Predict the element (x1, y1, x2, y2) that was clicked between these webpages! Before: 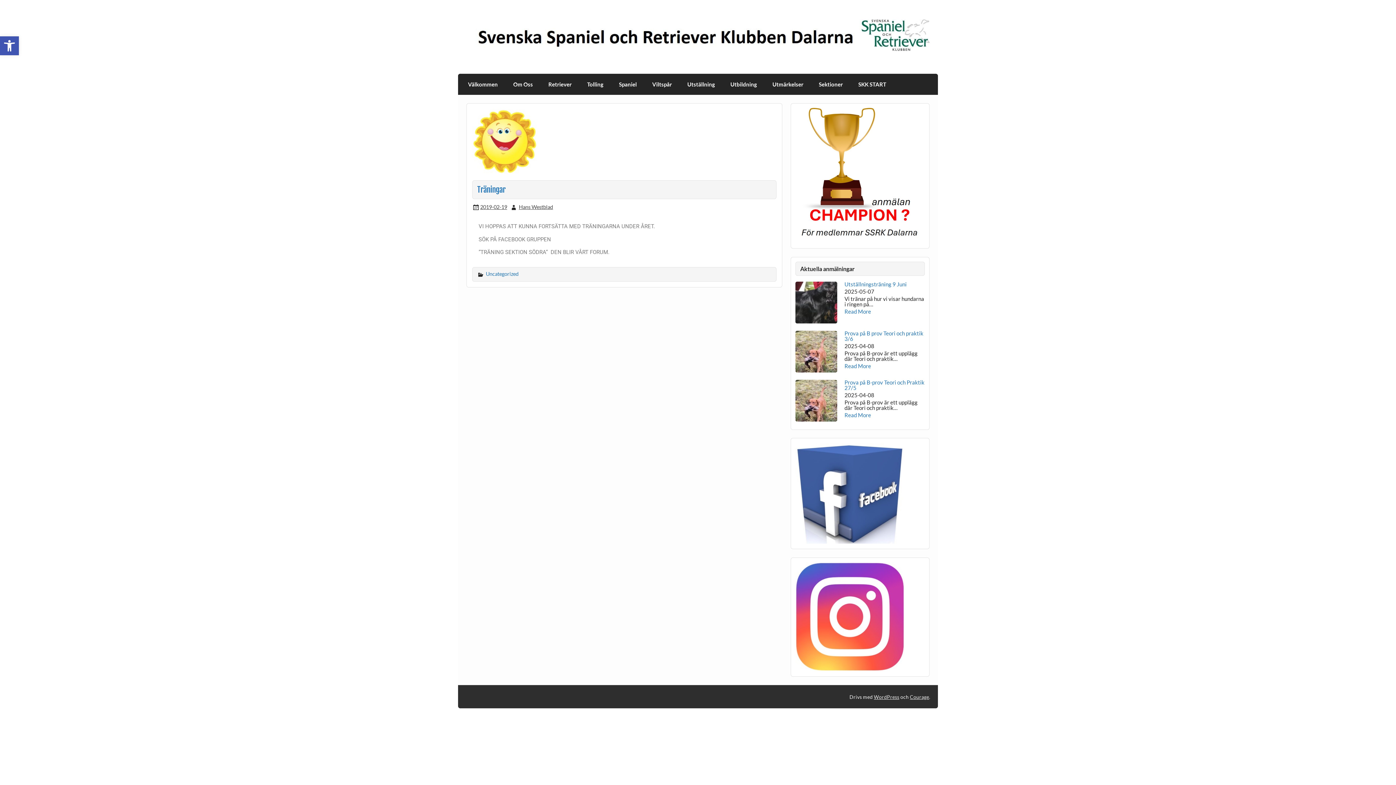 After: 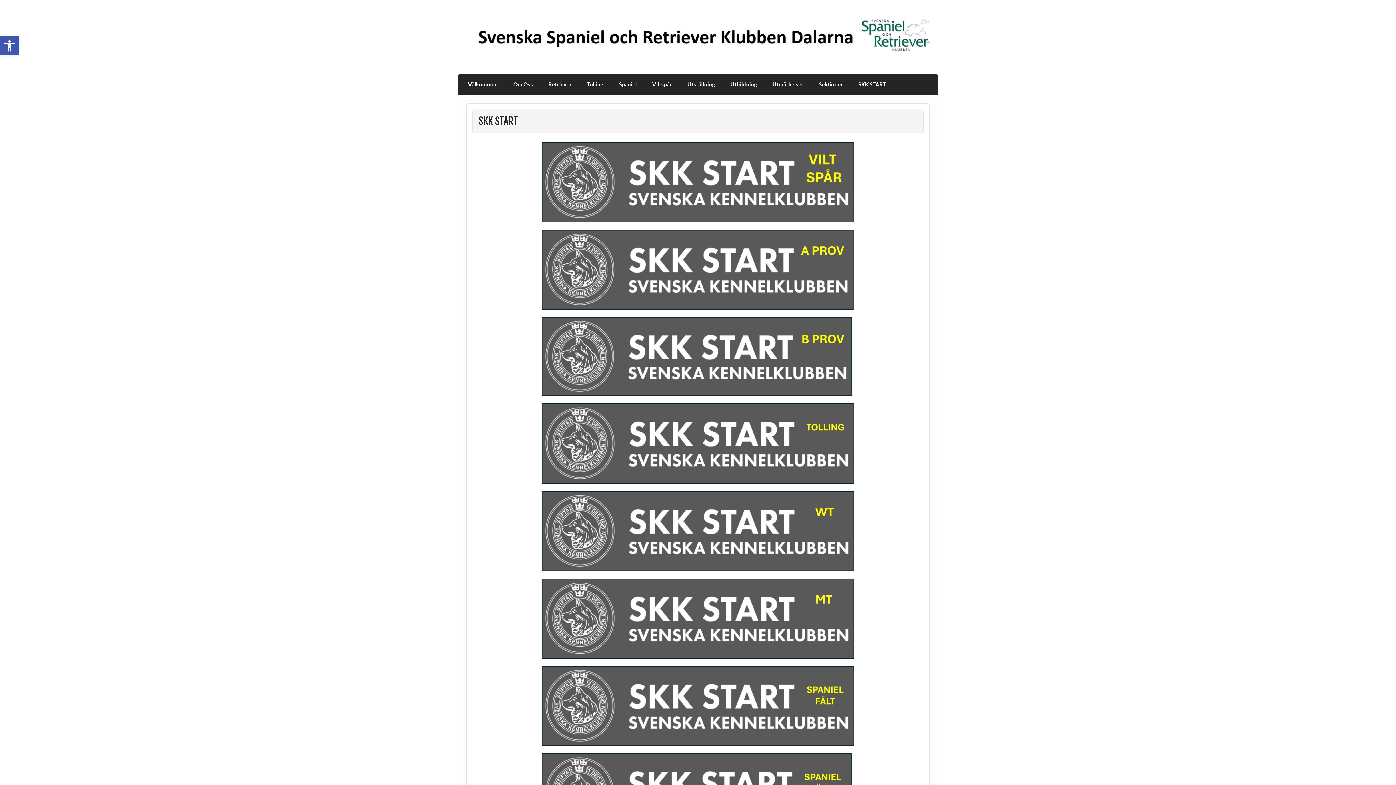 Action: label: SKK START bbox: (850, 73, 894, 94)